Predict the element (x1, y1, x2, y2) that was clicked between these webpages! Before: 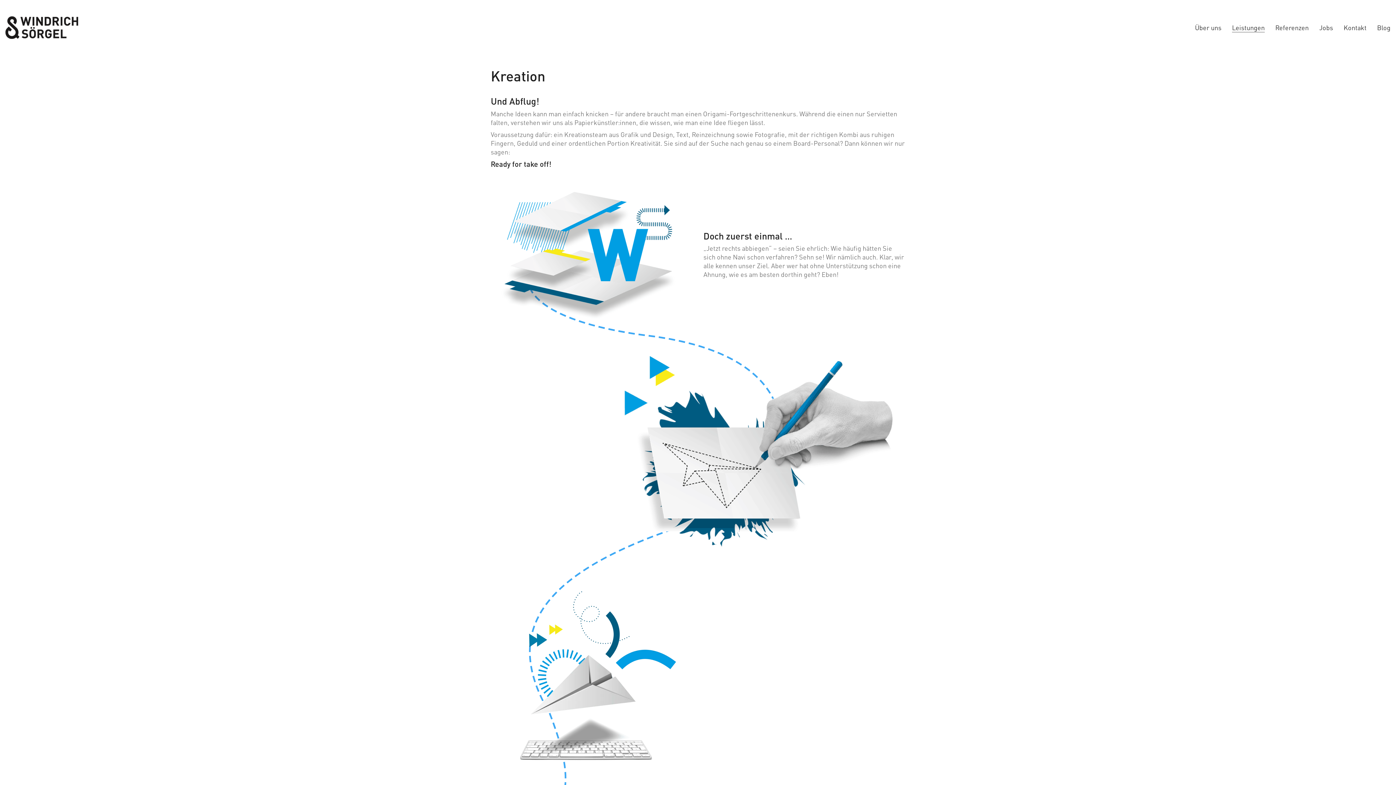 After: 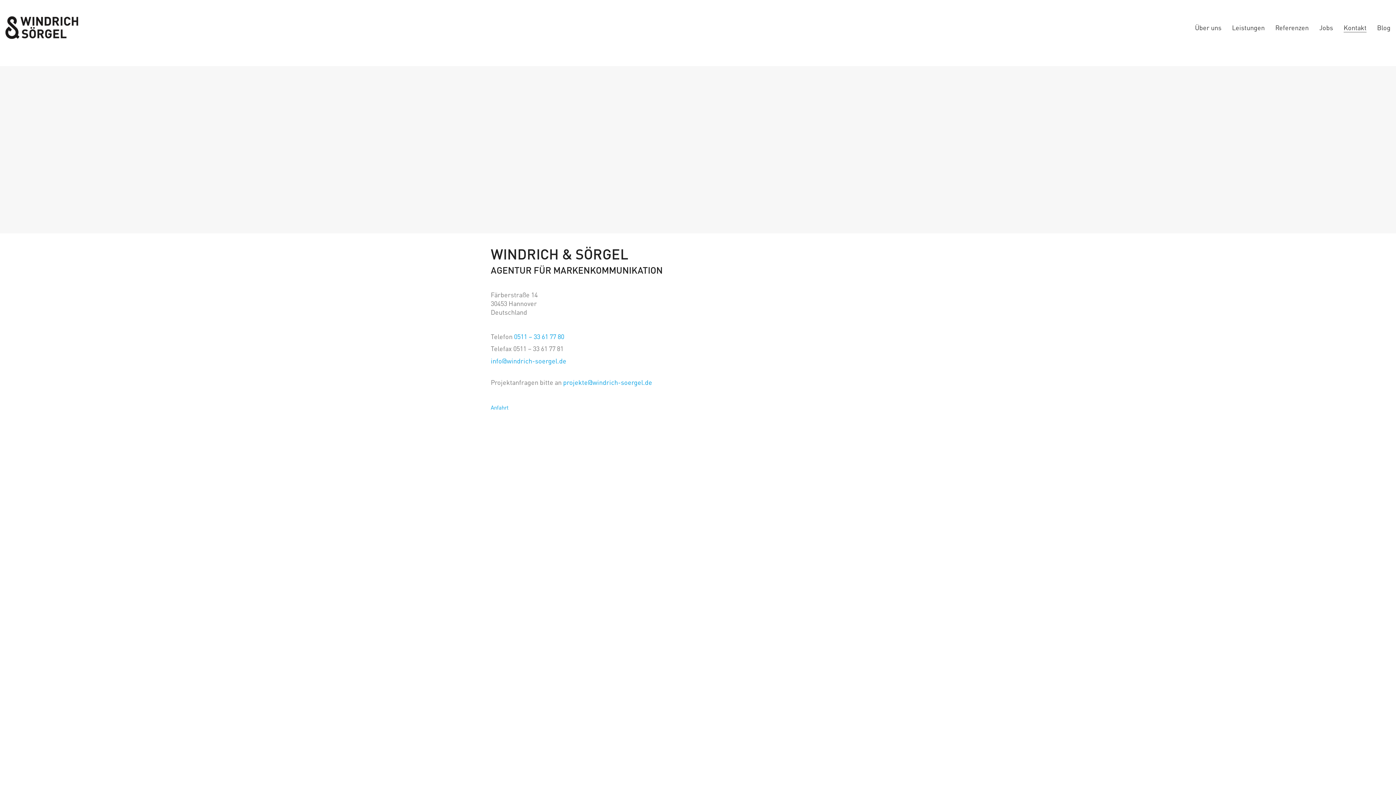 Action: bbox: (1344, 23, 1366, 32) label: Kontakt